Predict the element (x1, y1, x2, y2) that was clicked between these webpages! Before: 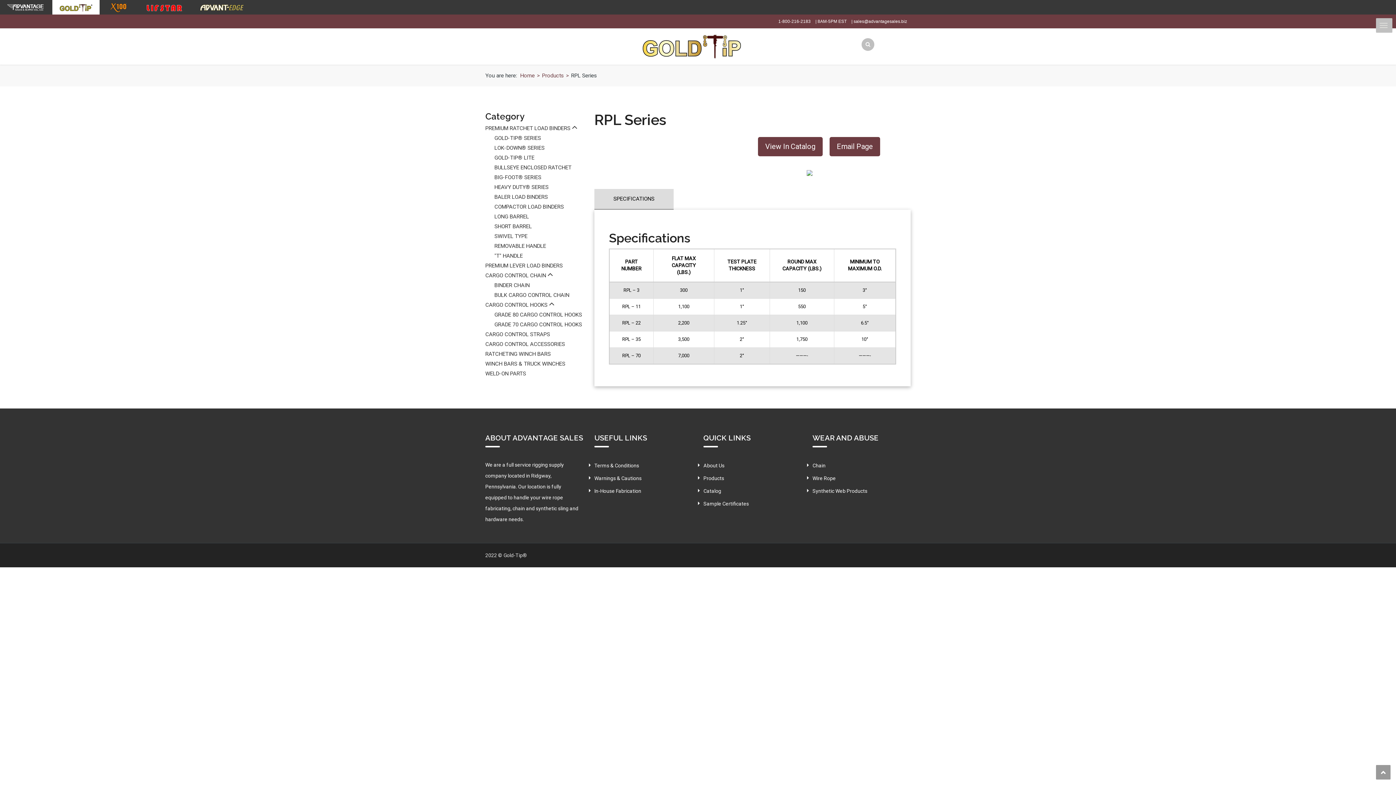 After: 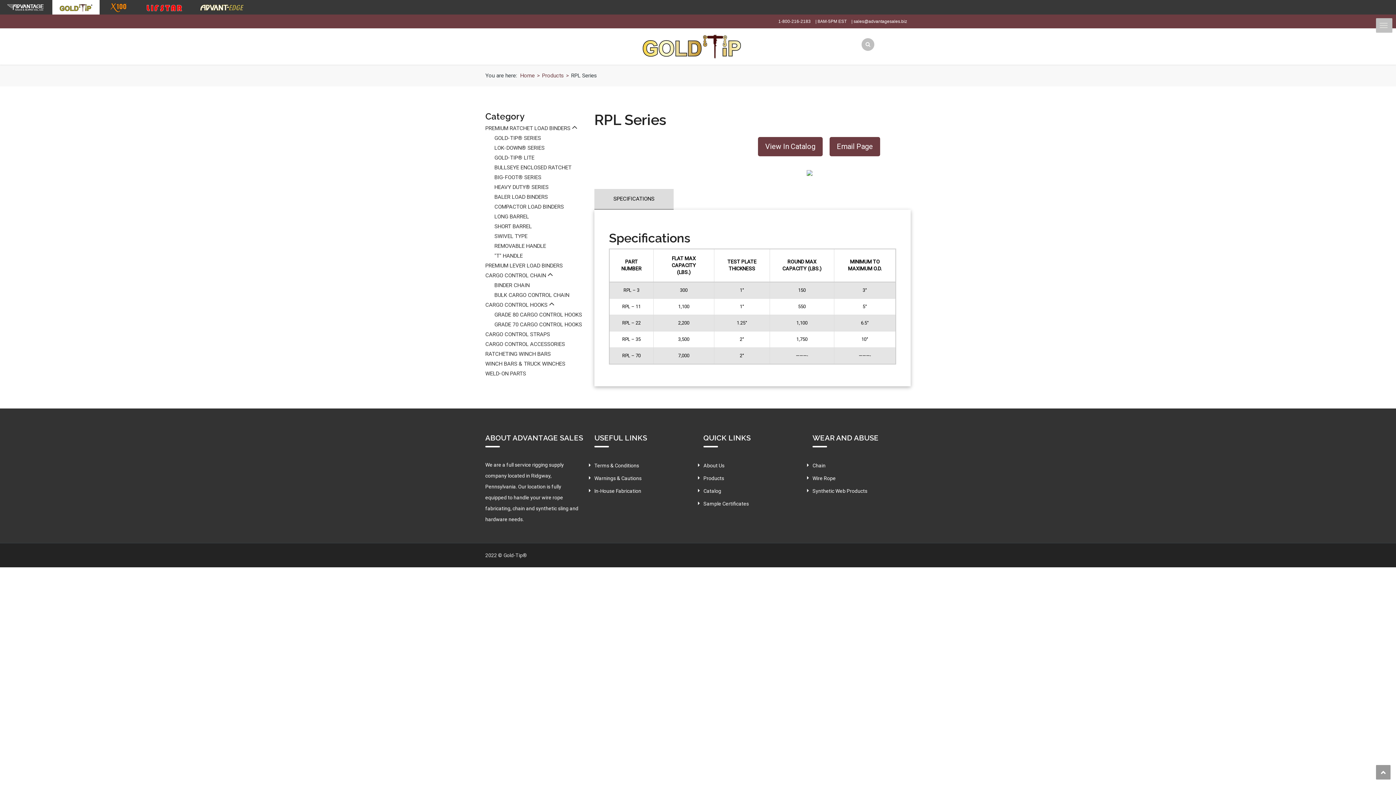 Action: label: SPECIFICATIONS bbox: (594, 189, 673, 209)